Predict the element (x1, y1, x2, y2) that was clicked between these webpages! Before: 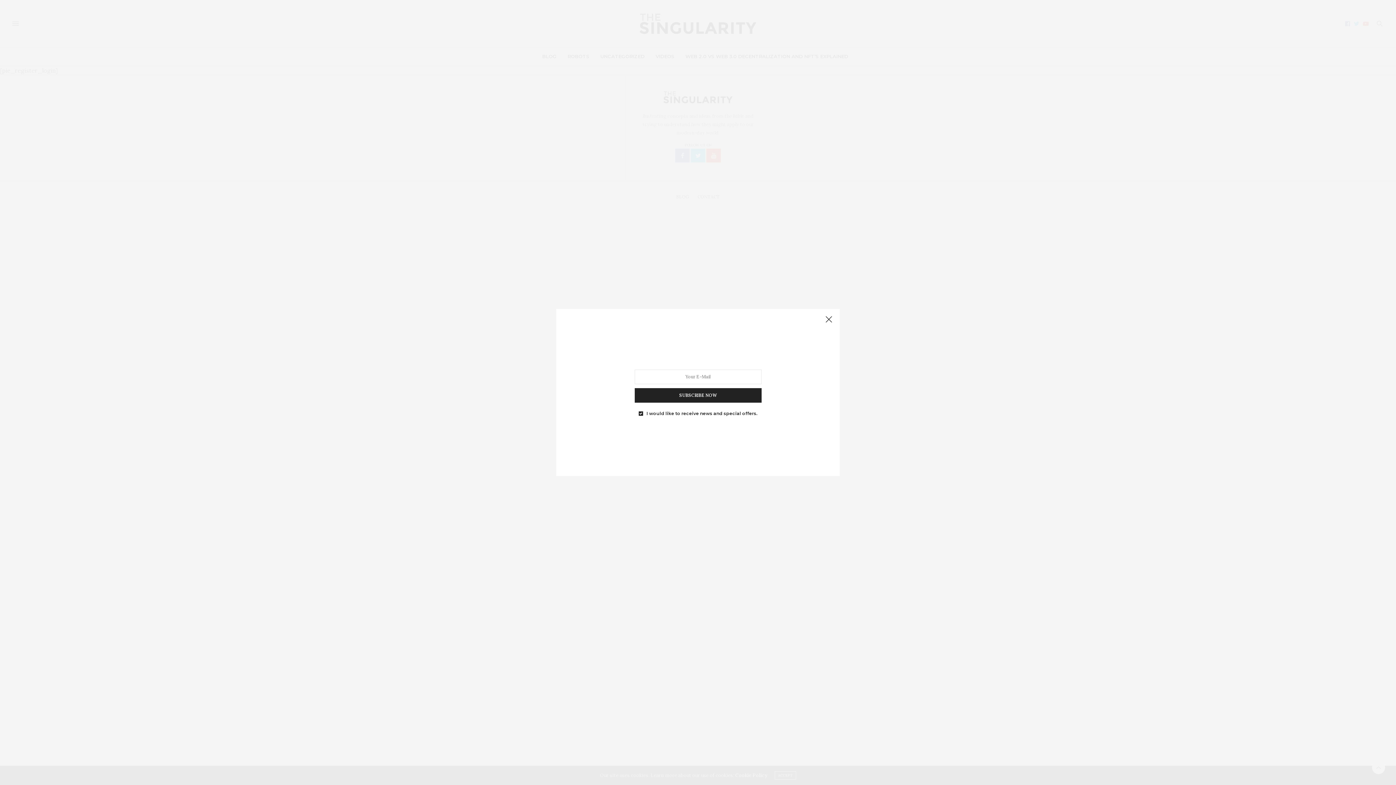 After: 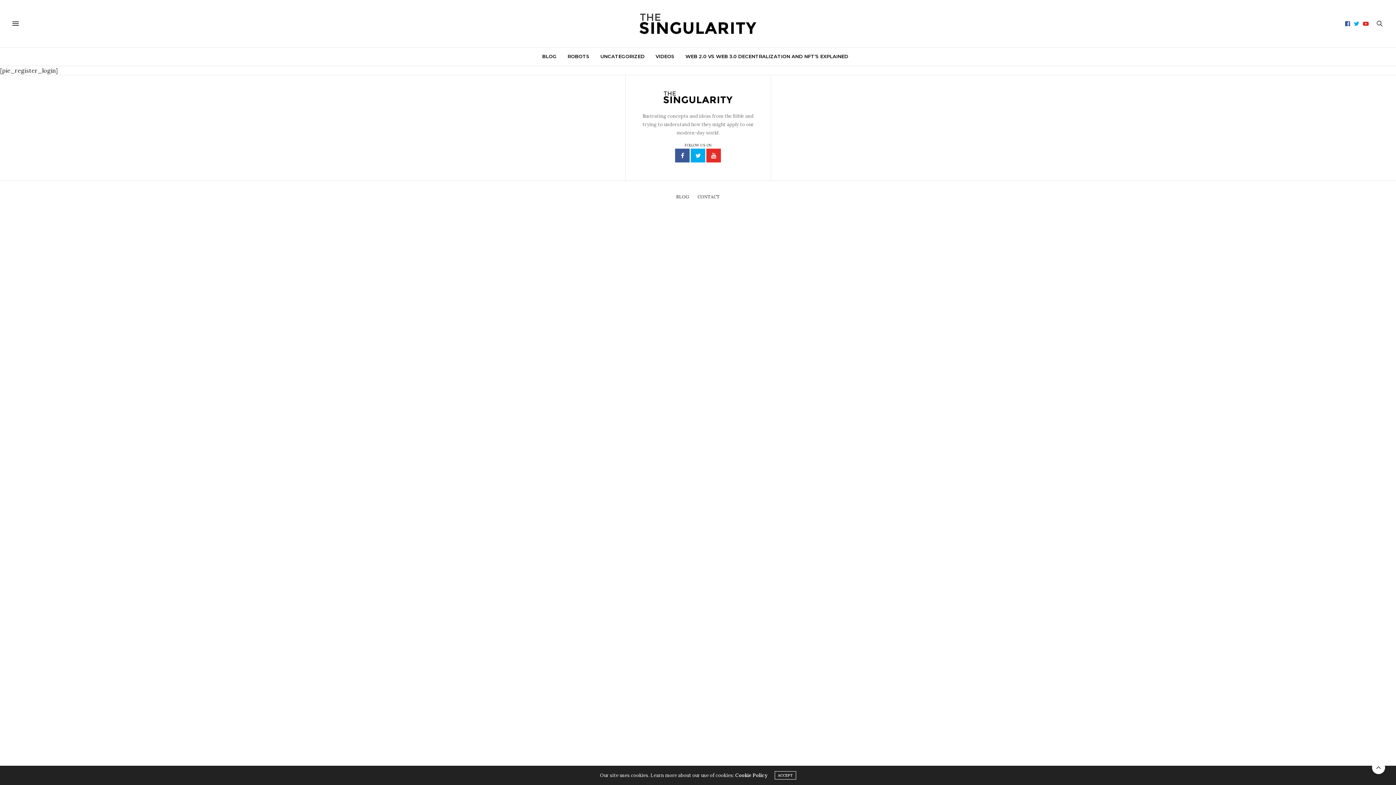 Action: bbox: (821, 312, 836, 327)